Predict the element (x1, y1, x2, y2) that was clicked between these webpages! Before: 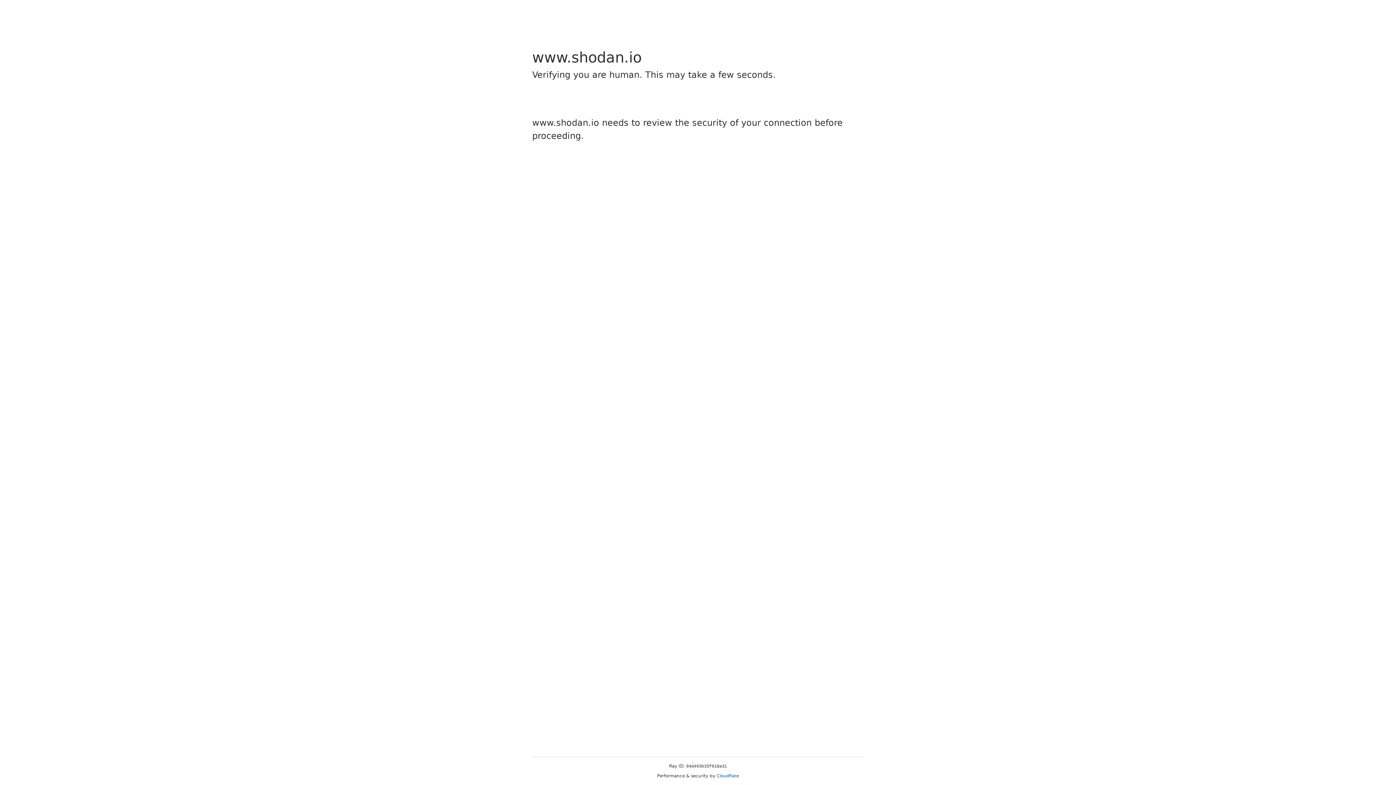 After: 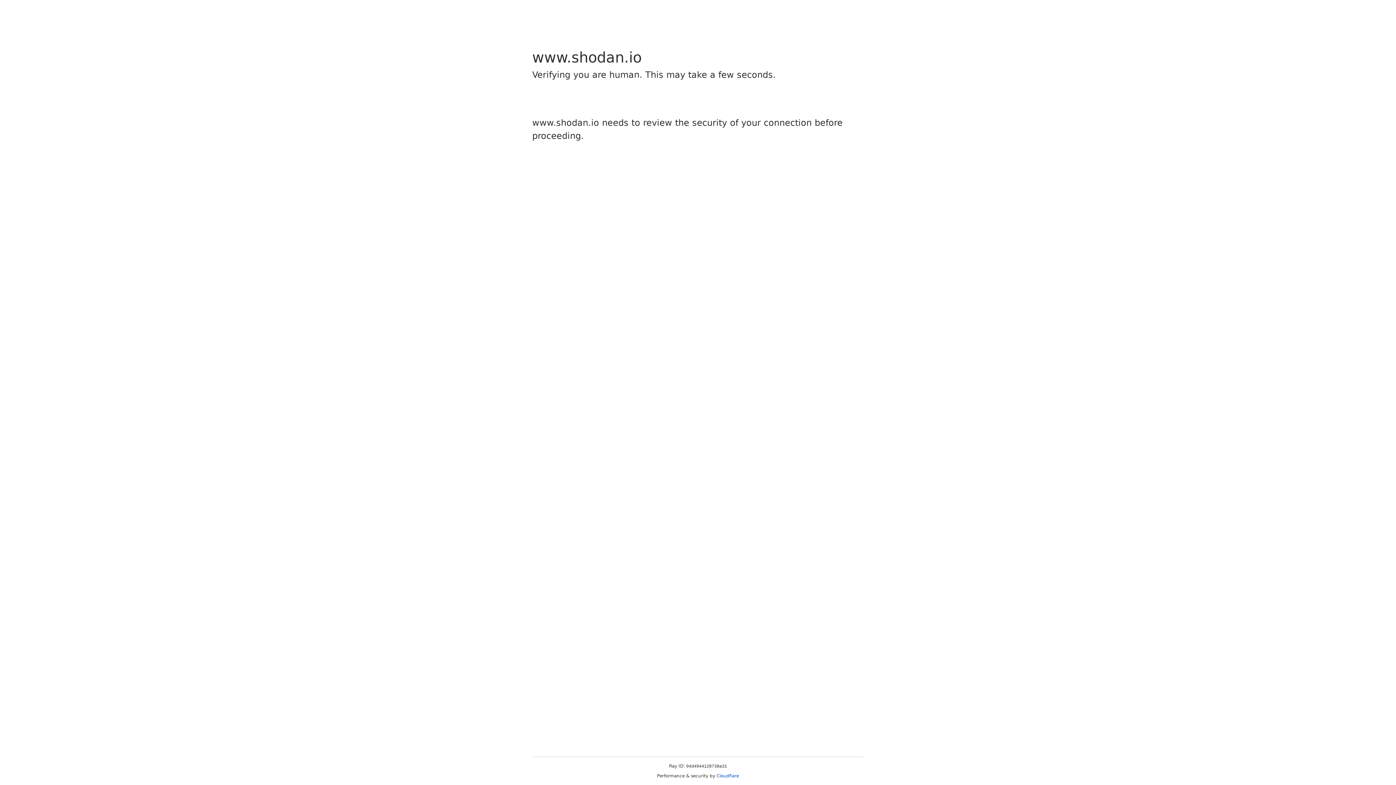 Action: label: Cloudflare bbox: (716, 773, 739, 778)